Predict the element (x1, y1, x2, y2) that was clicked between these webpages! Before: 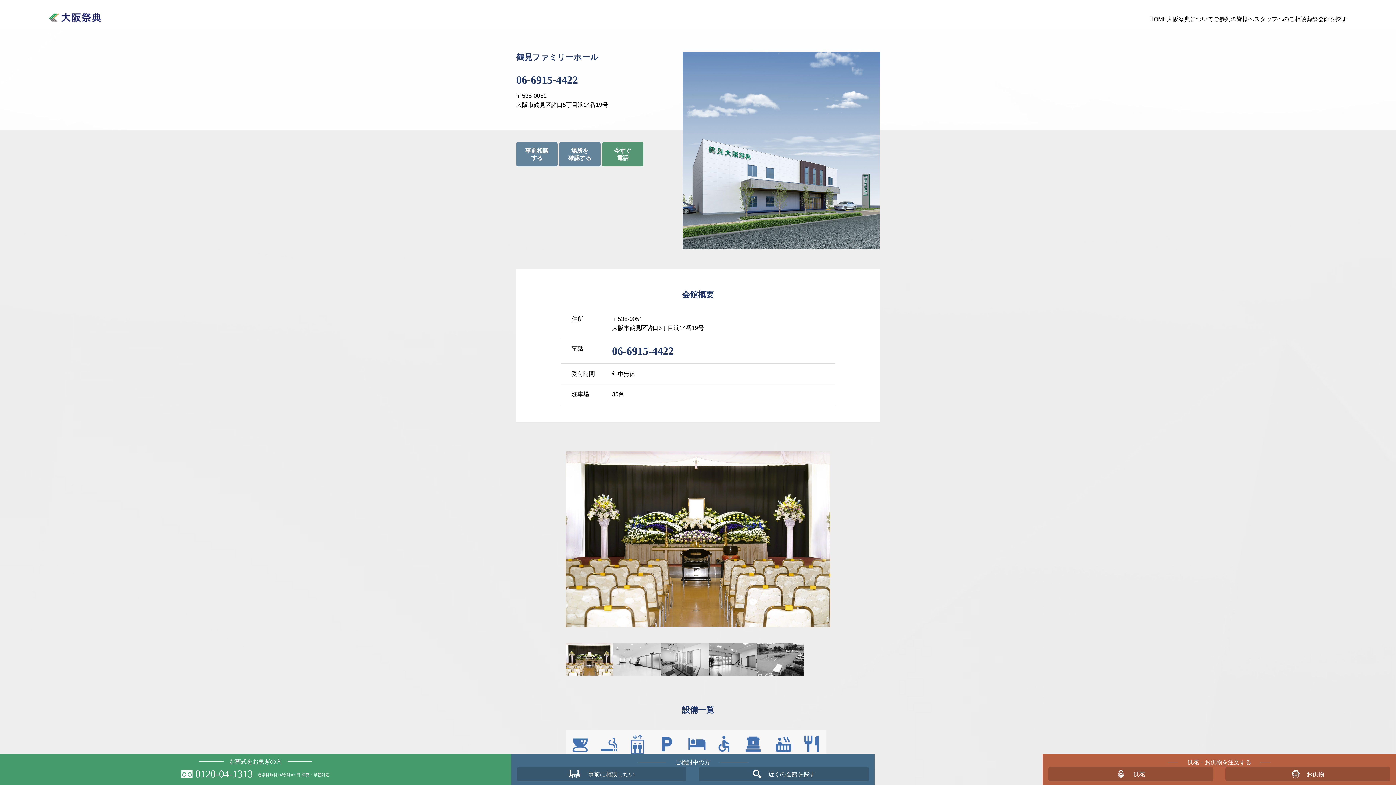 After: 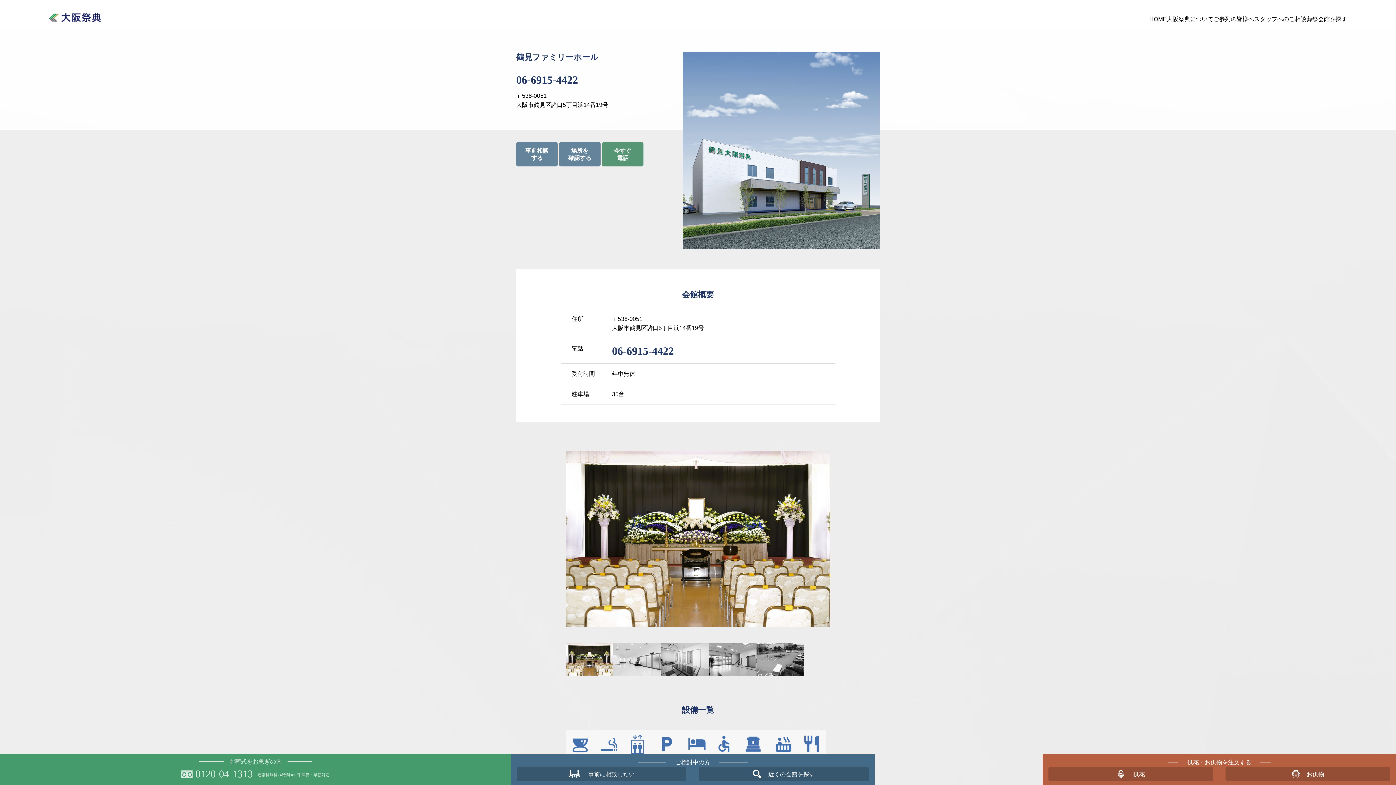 Action: bbox: (3, 757, 507, 782) label: お葬式をお急ぎの方

0120-04-1313 通話料無料24時間365日 深夜・早朝対応